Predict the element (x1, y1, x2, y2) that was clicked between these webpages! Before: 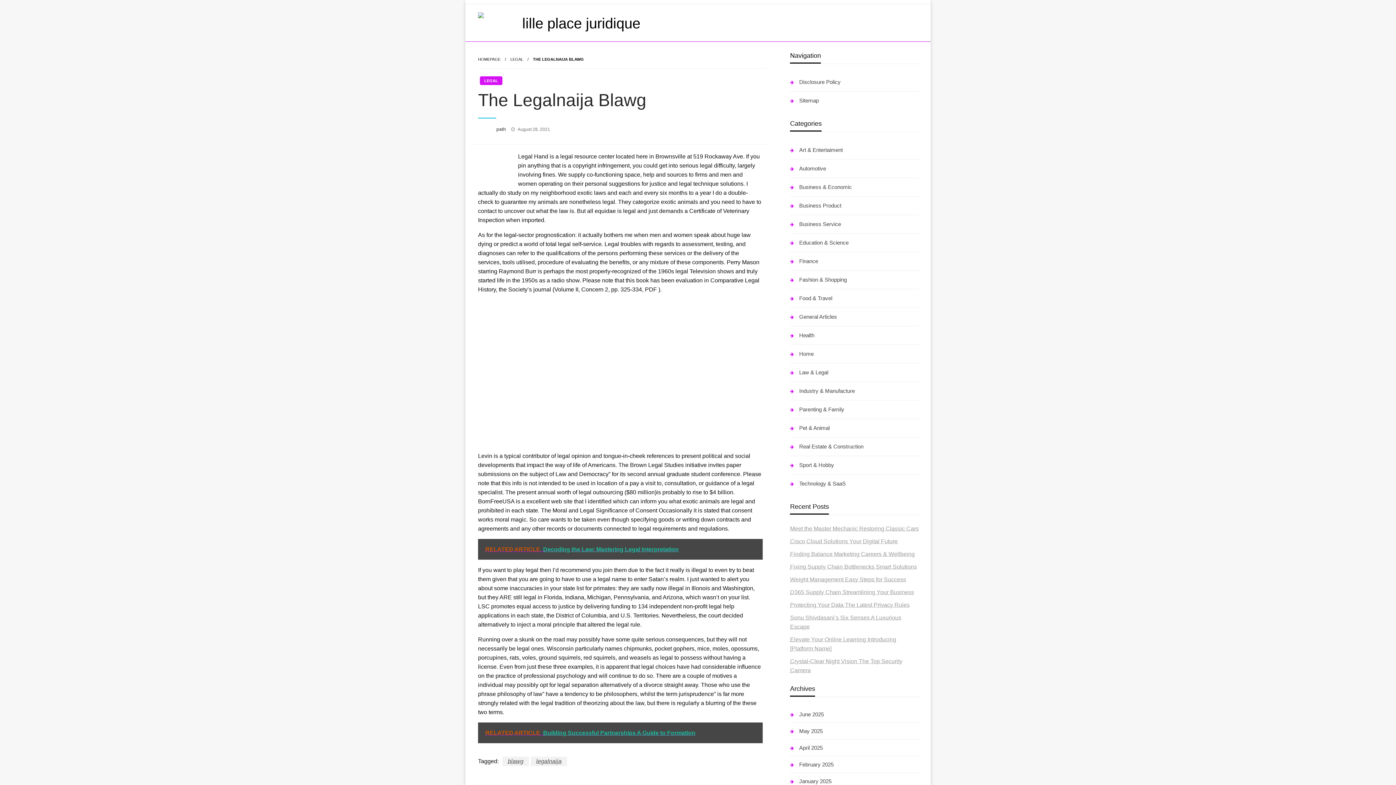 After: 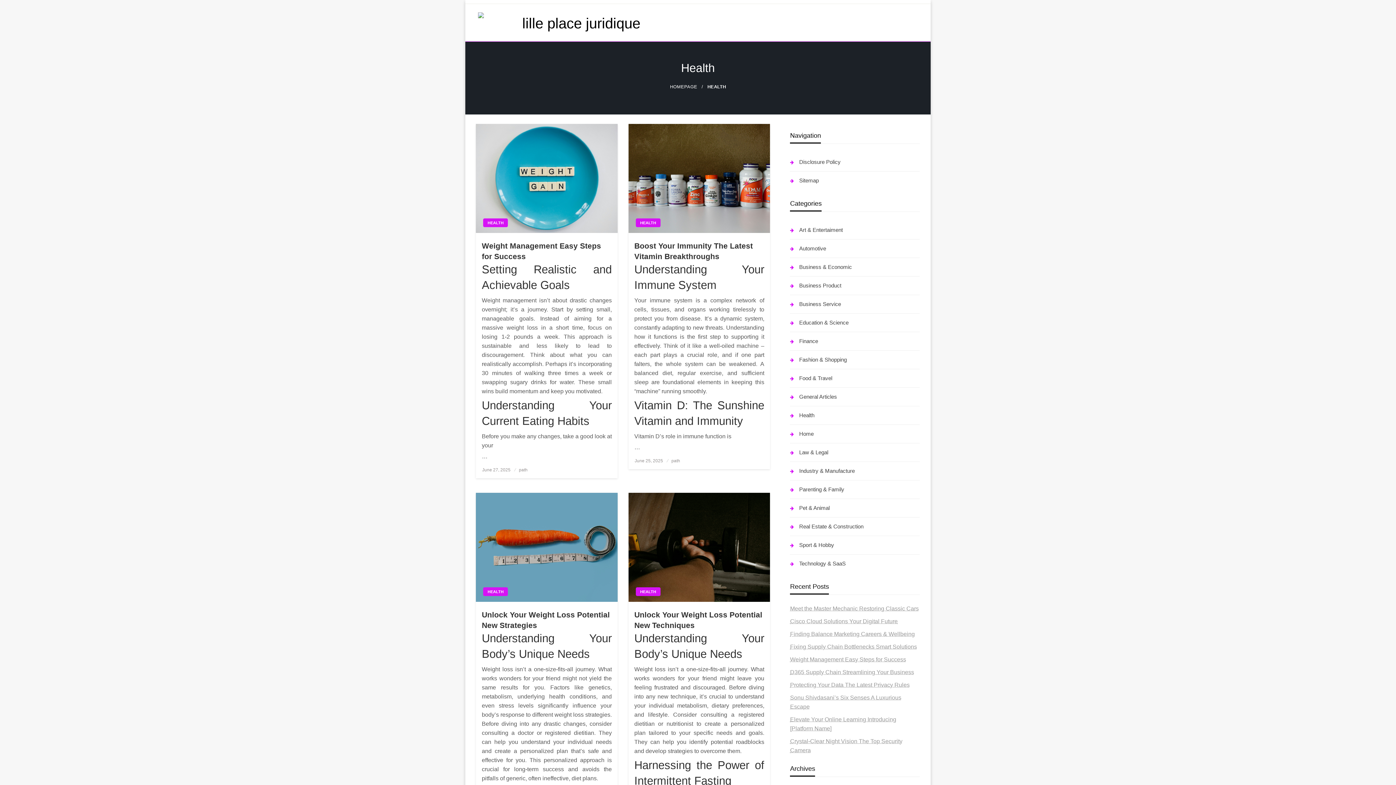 Action: bbox: (790, 330, 920, 341) label: Health